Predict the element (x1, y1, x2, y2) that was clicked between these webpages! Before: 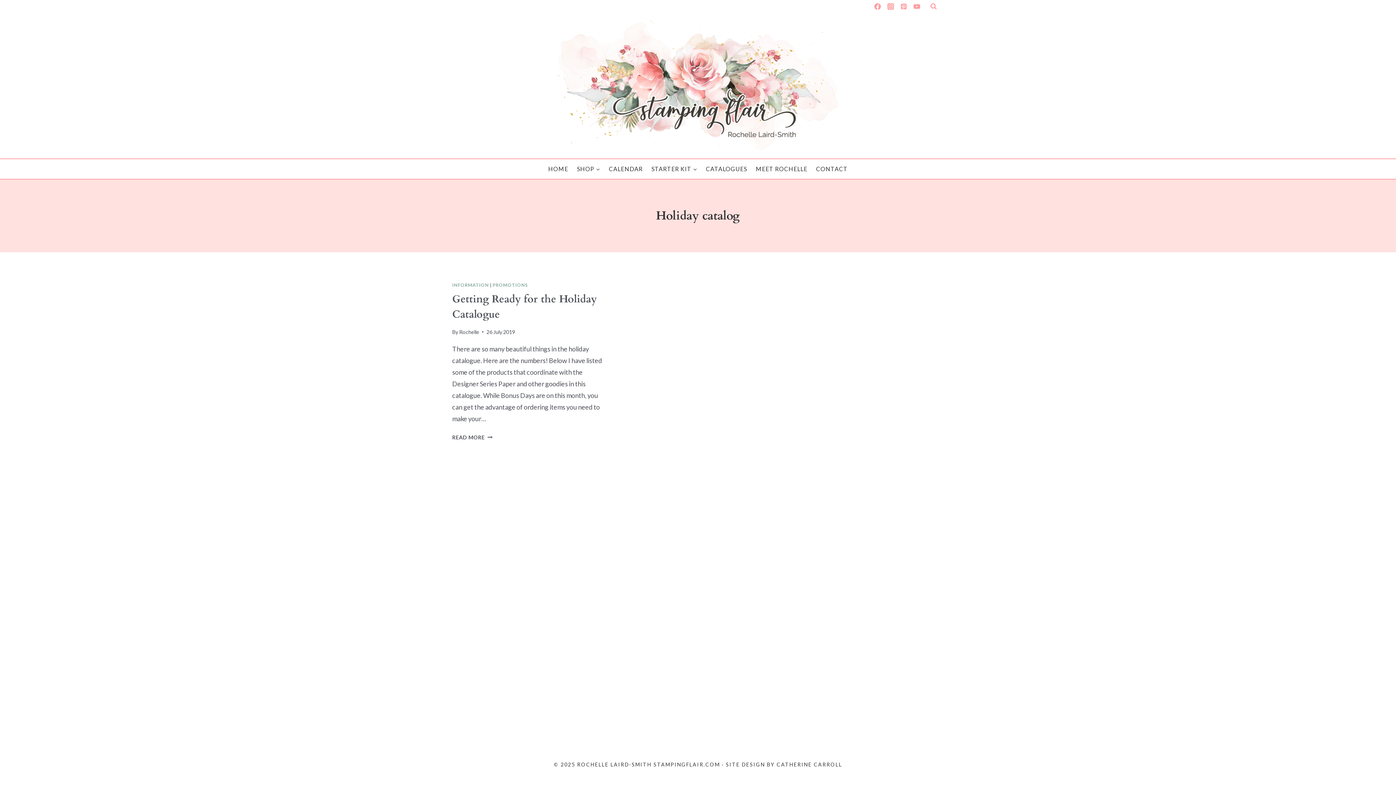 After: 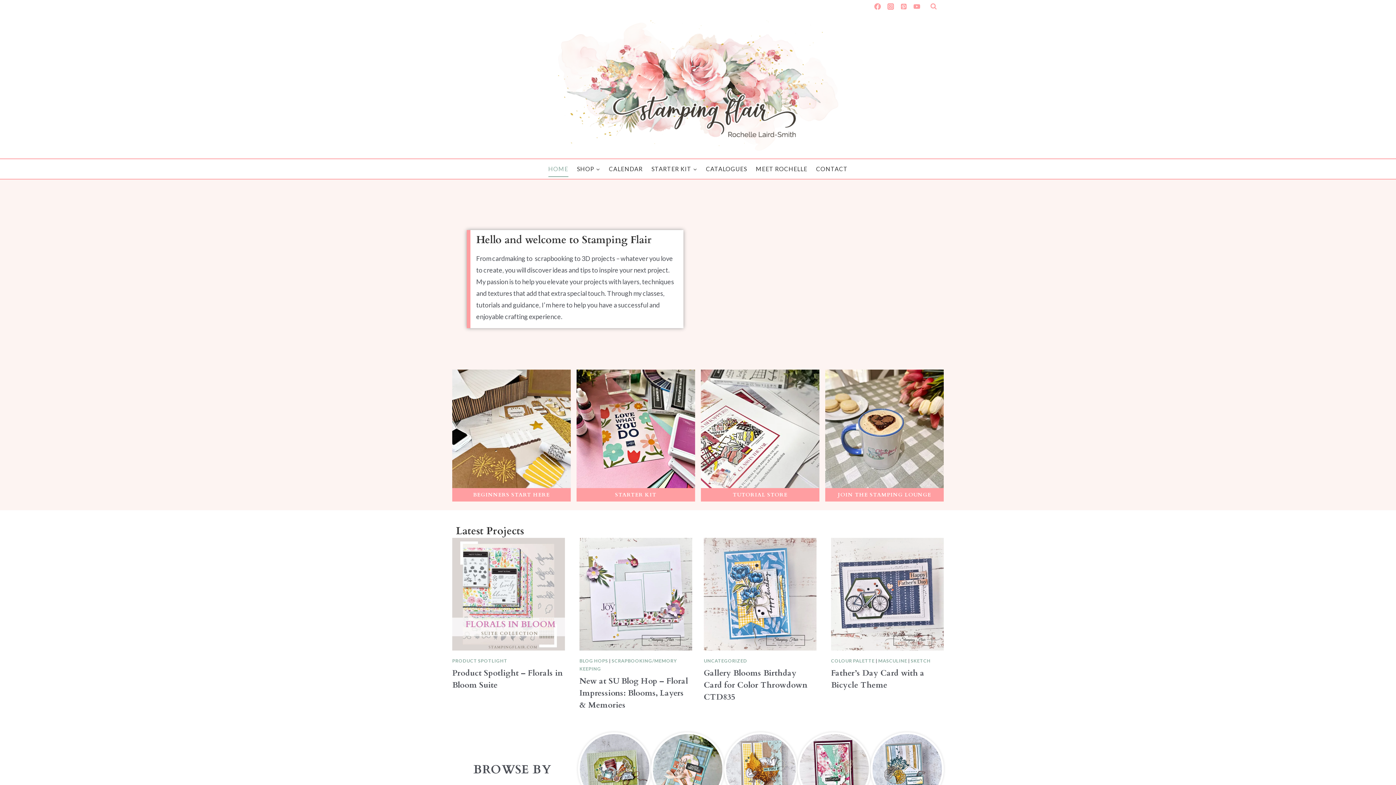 Action: label: Rochelle bbox: (459, 328, 479, 335)